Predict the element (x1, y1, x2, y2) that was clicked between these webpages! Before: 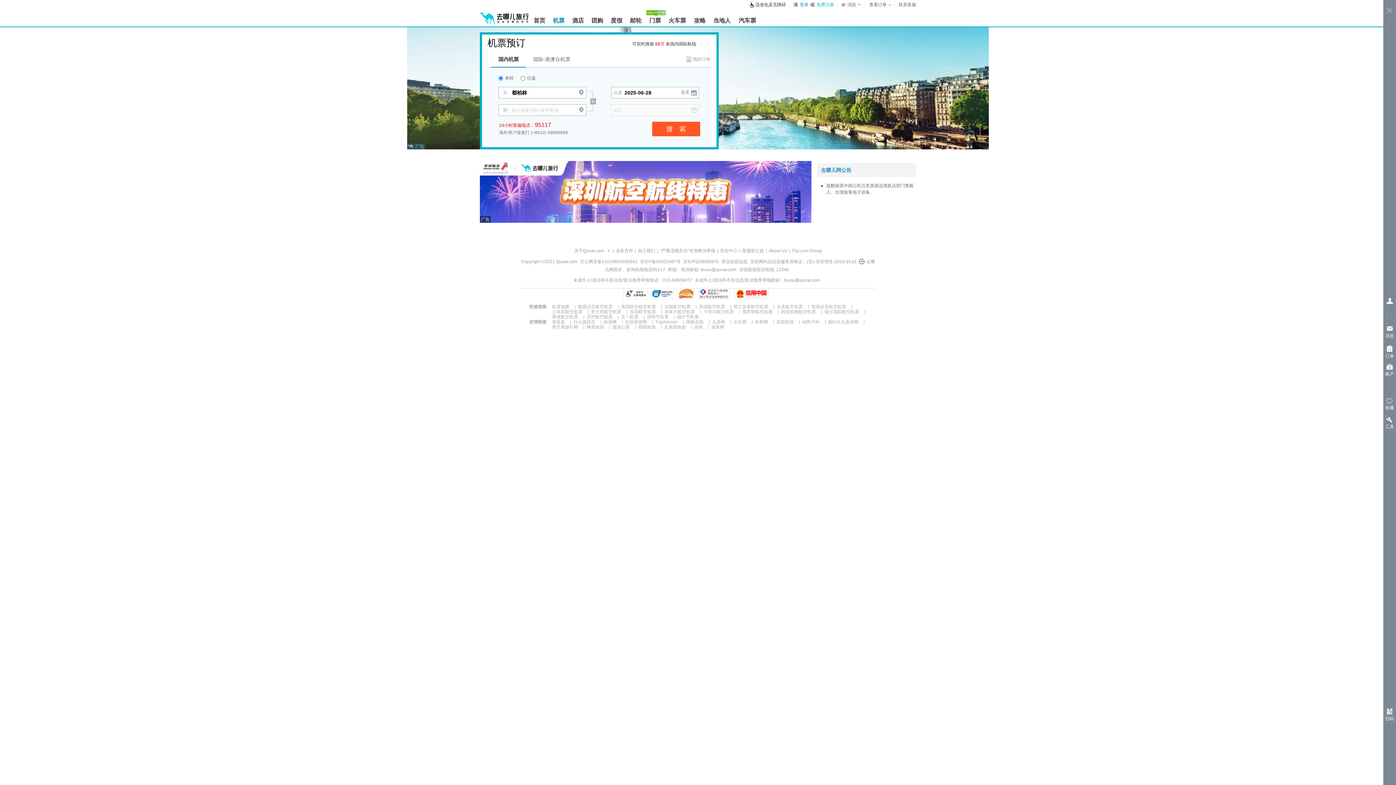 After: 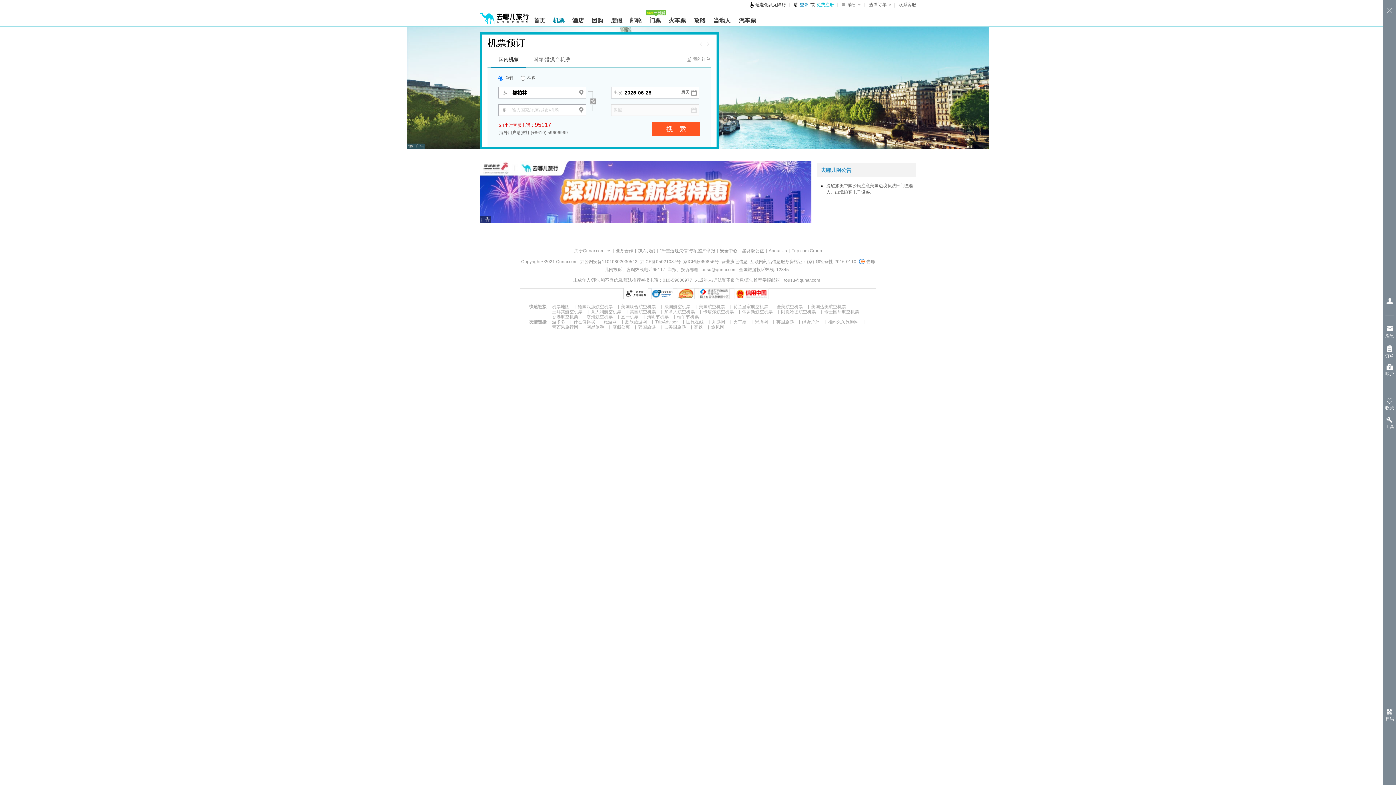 Action: bbox: (625, 319, 647, 324) label: 欣欣旅游网